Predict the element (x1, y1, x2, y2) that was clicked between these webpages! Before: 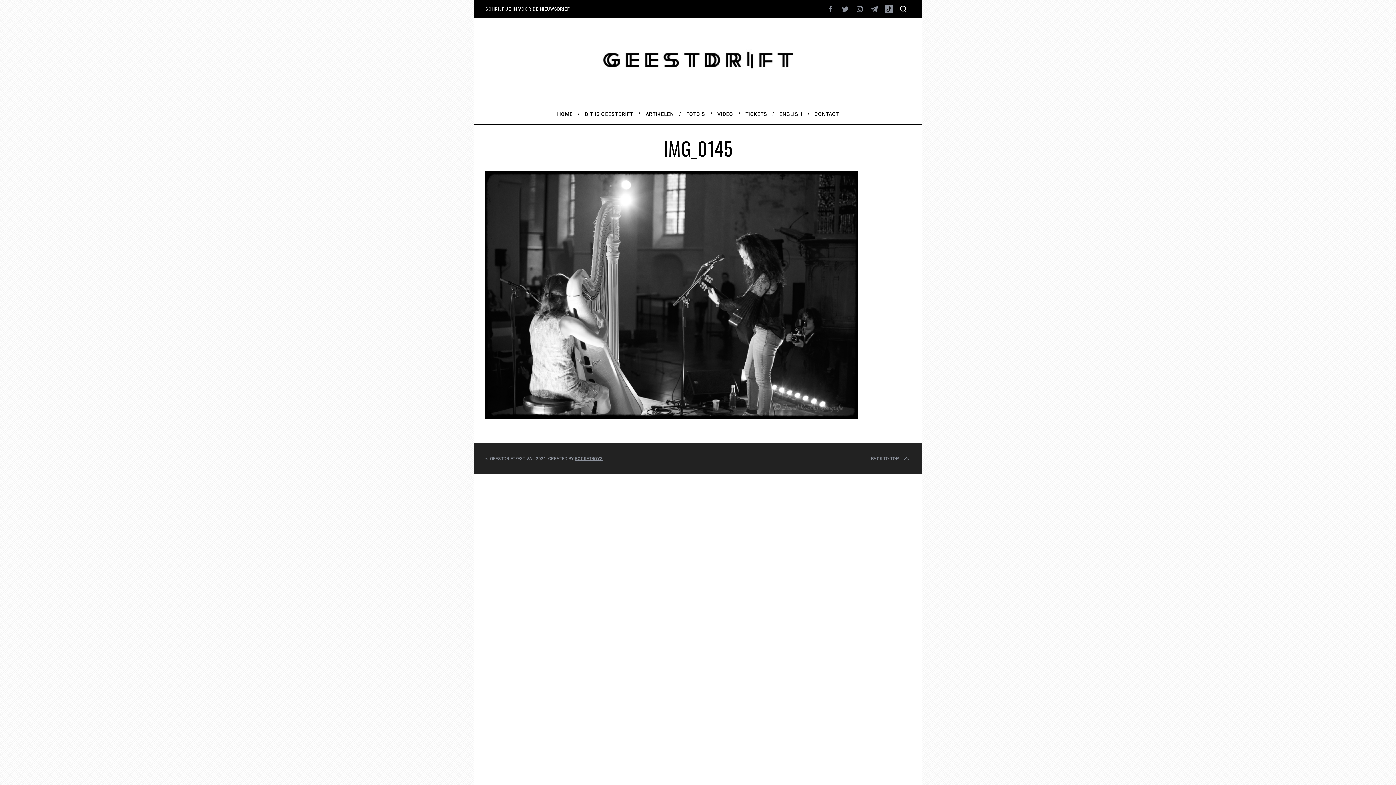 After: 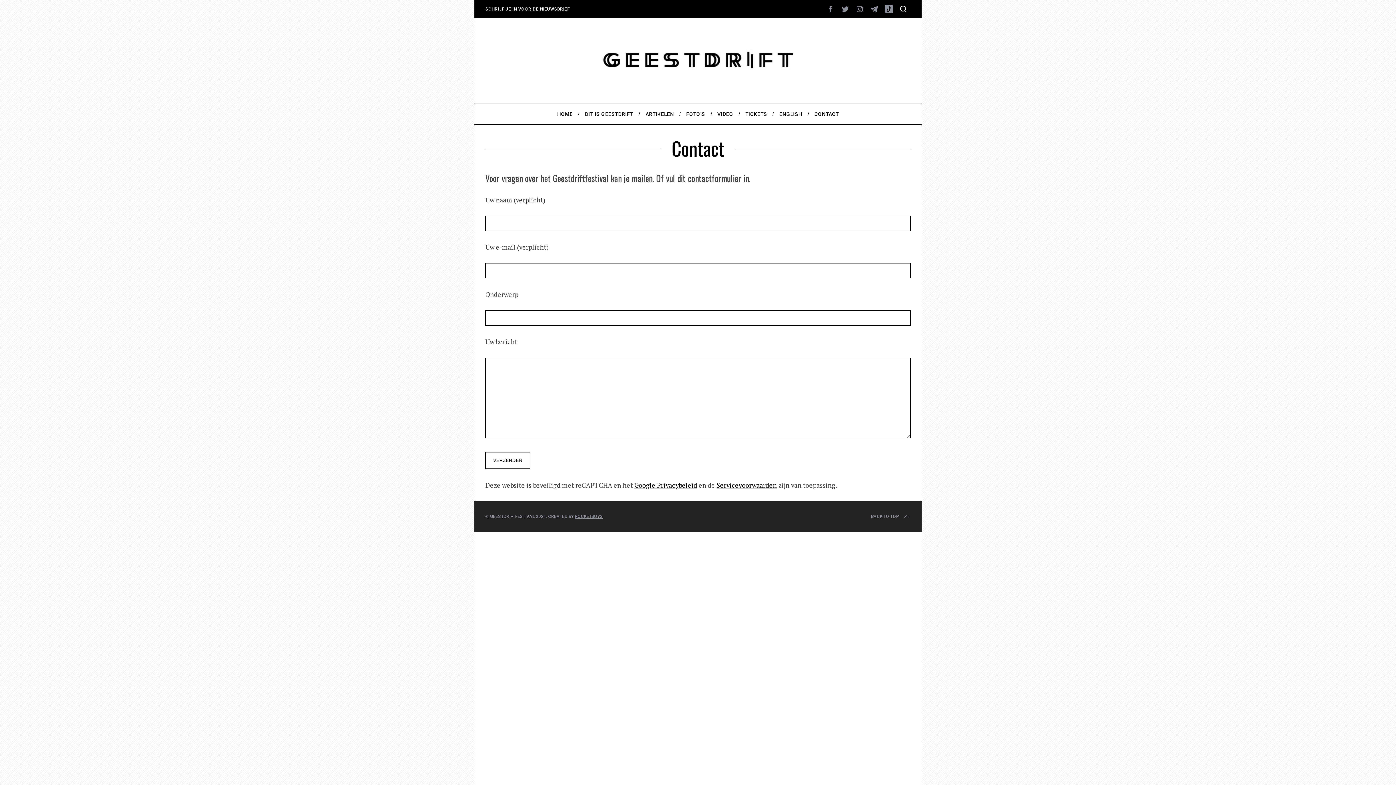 Action: bbox: (808, 104, 845, 124) label: CONTACT